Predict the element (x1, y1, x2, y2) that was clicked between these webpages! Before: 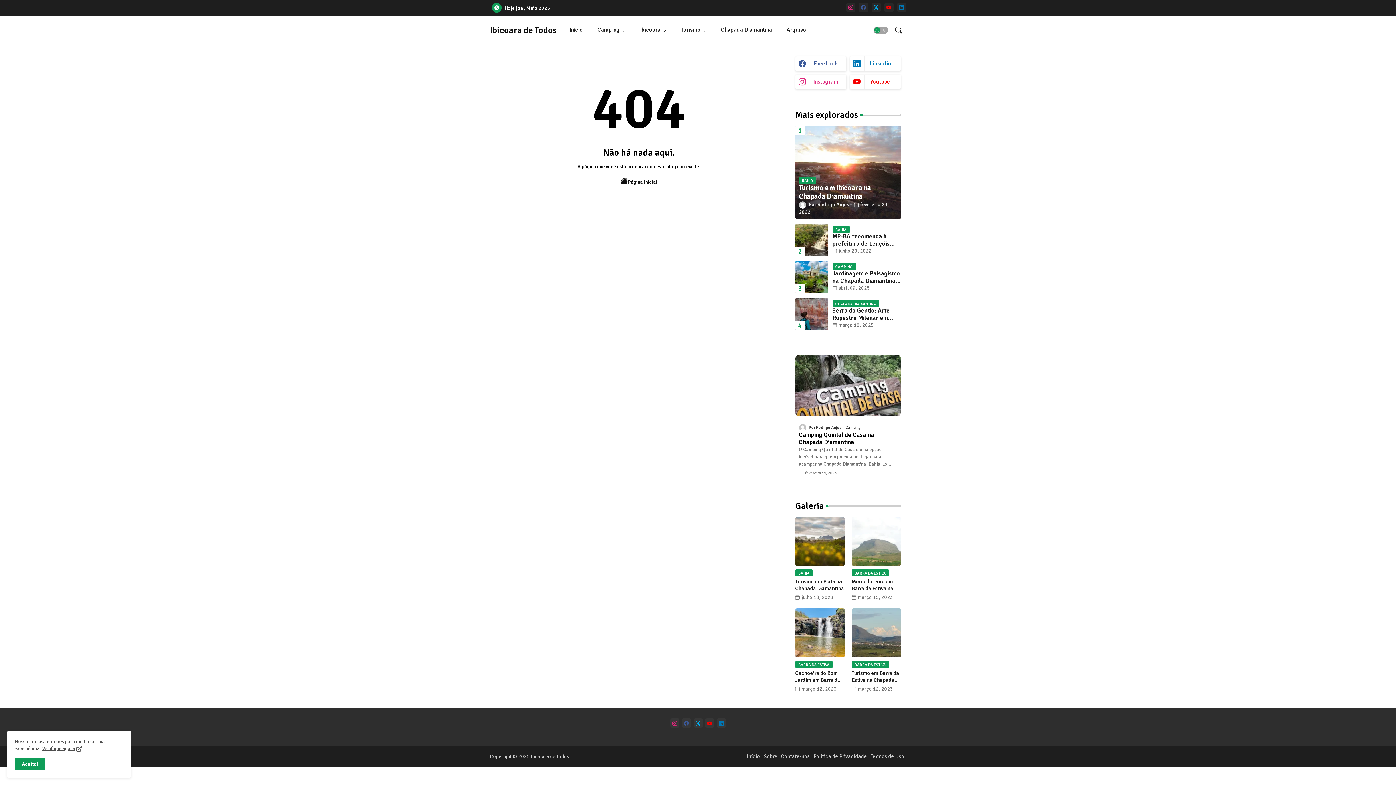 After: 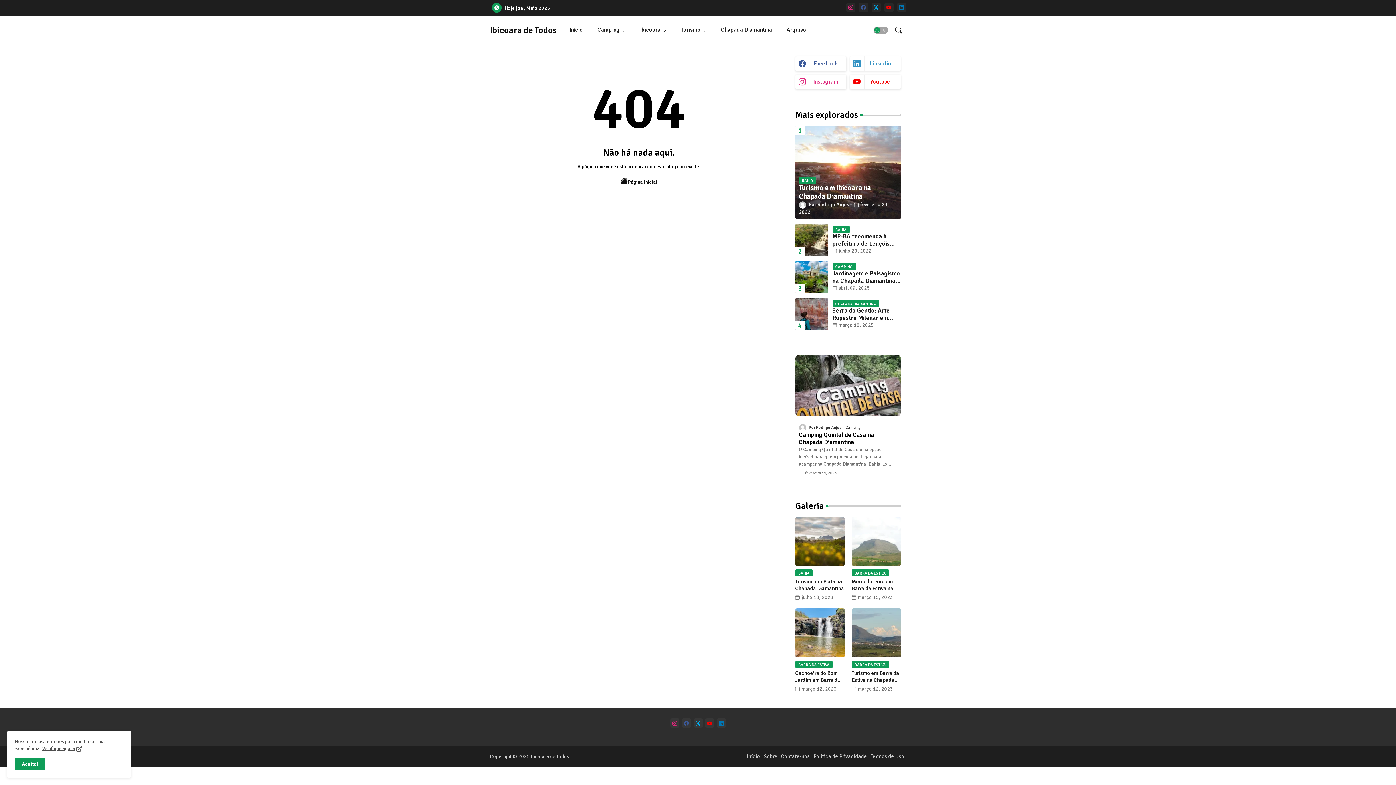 Action: bbox: (850, 56, 900, 70) label: linkedin